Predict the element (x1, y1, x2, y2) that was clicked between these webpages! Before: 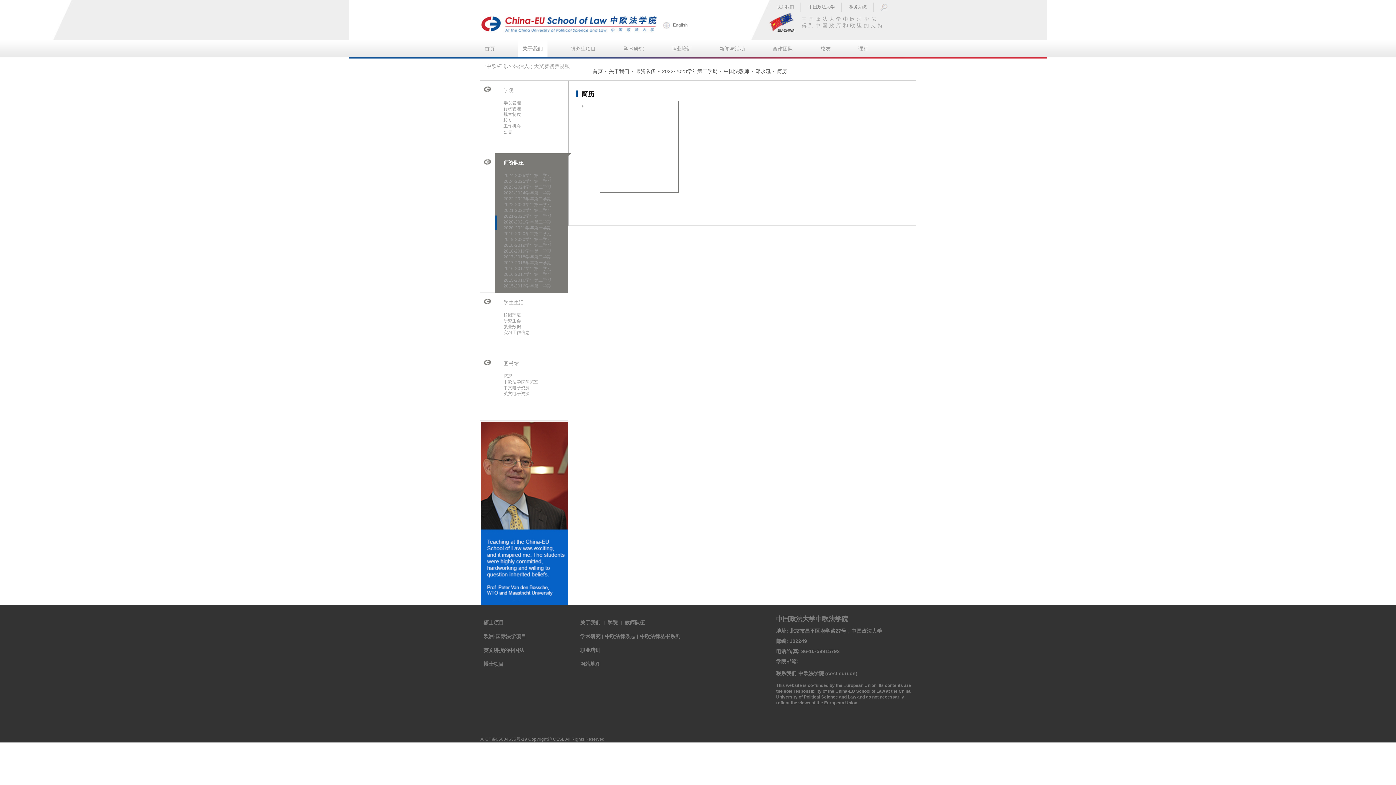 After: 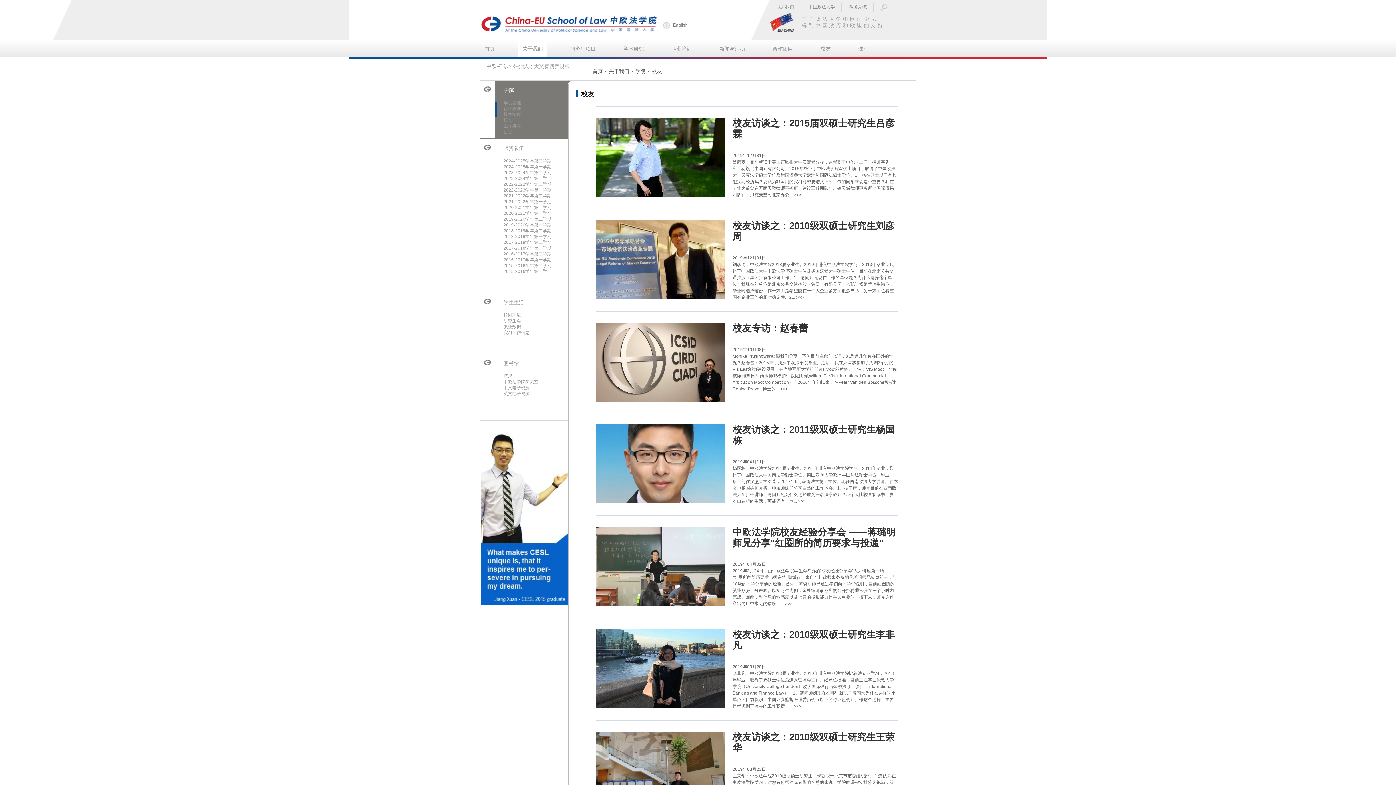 Action: label: 校友 bbox: (503, 117, 567, 123)